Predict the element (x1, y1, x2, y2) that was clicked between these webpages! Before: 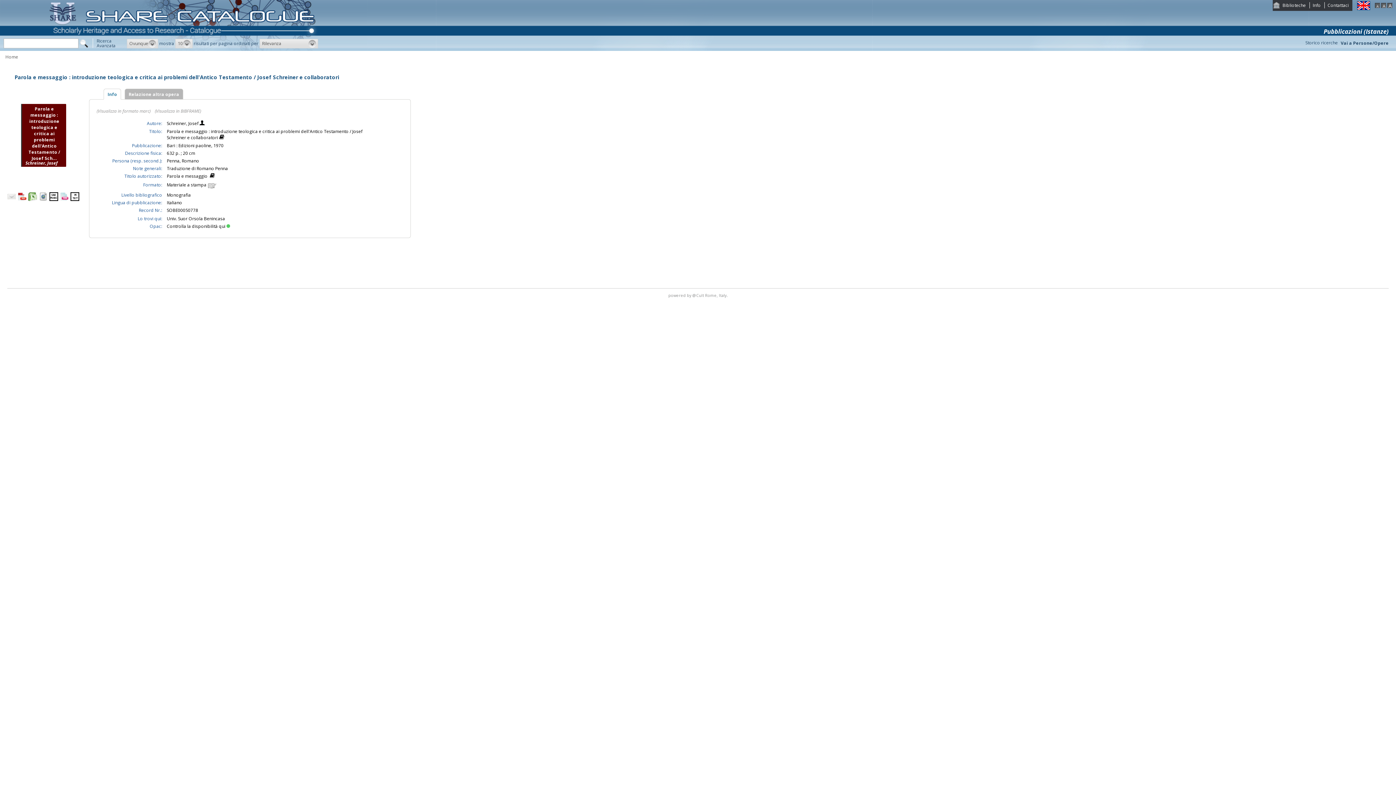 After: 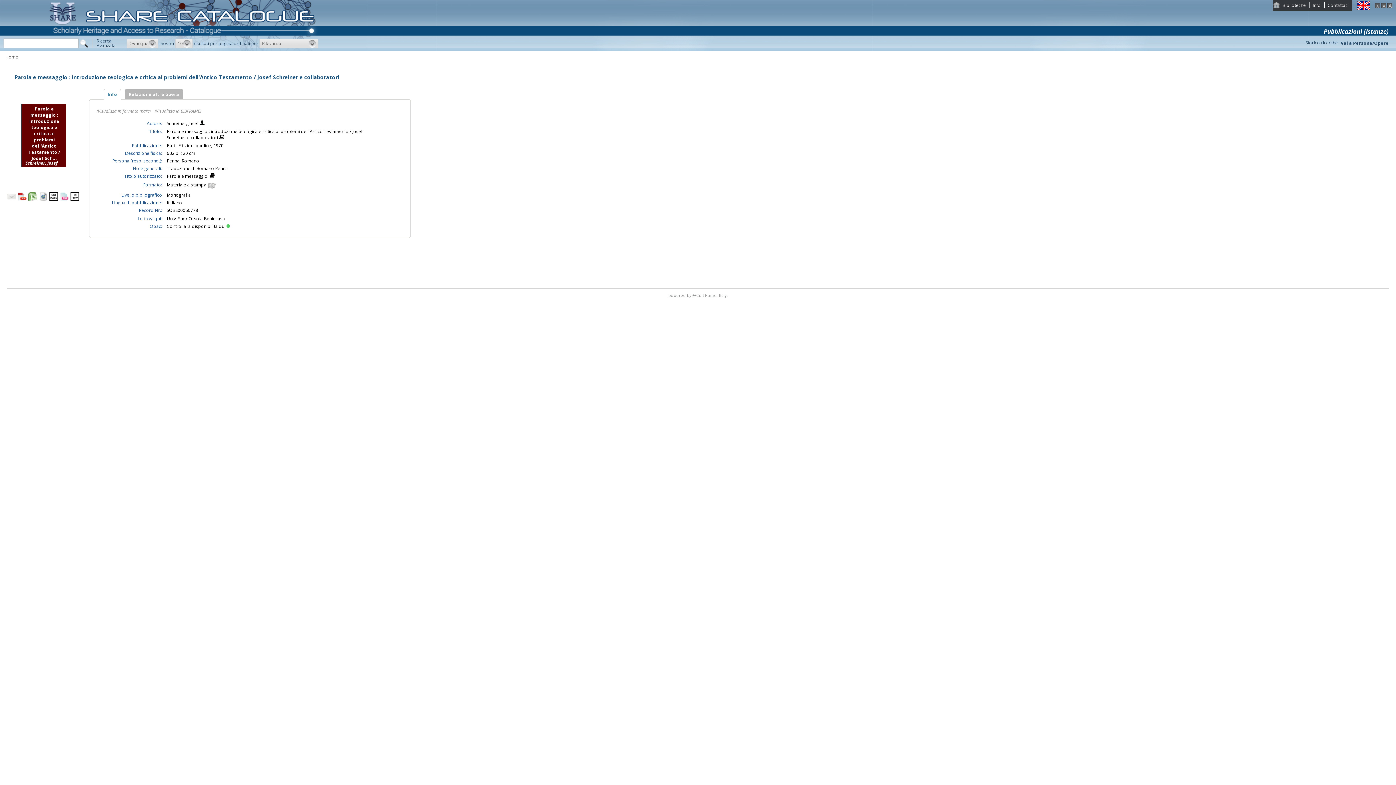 Action: bbox: (104, 87, 120, 101) label: Info